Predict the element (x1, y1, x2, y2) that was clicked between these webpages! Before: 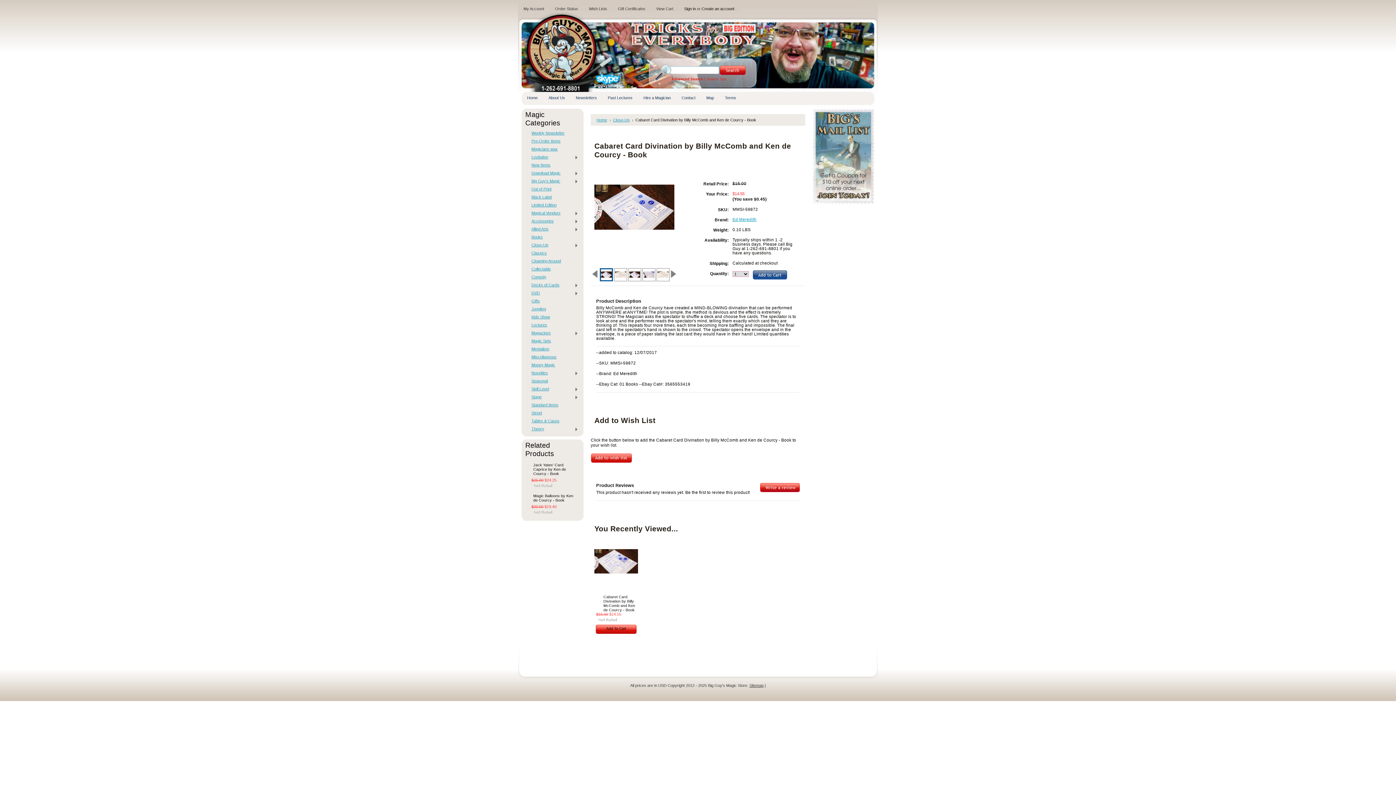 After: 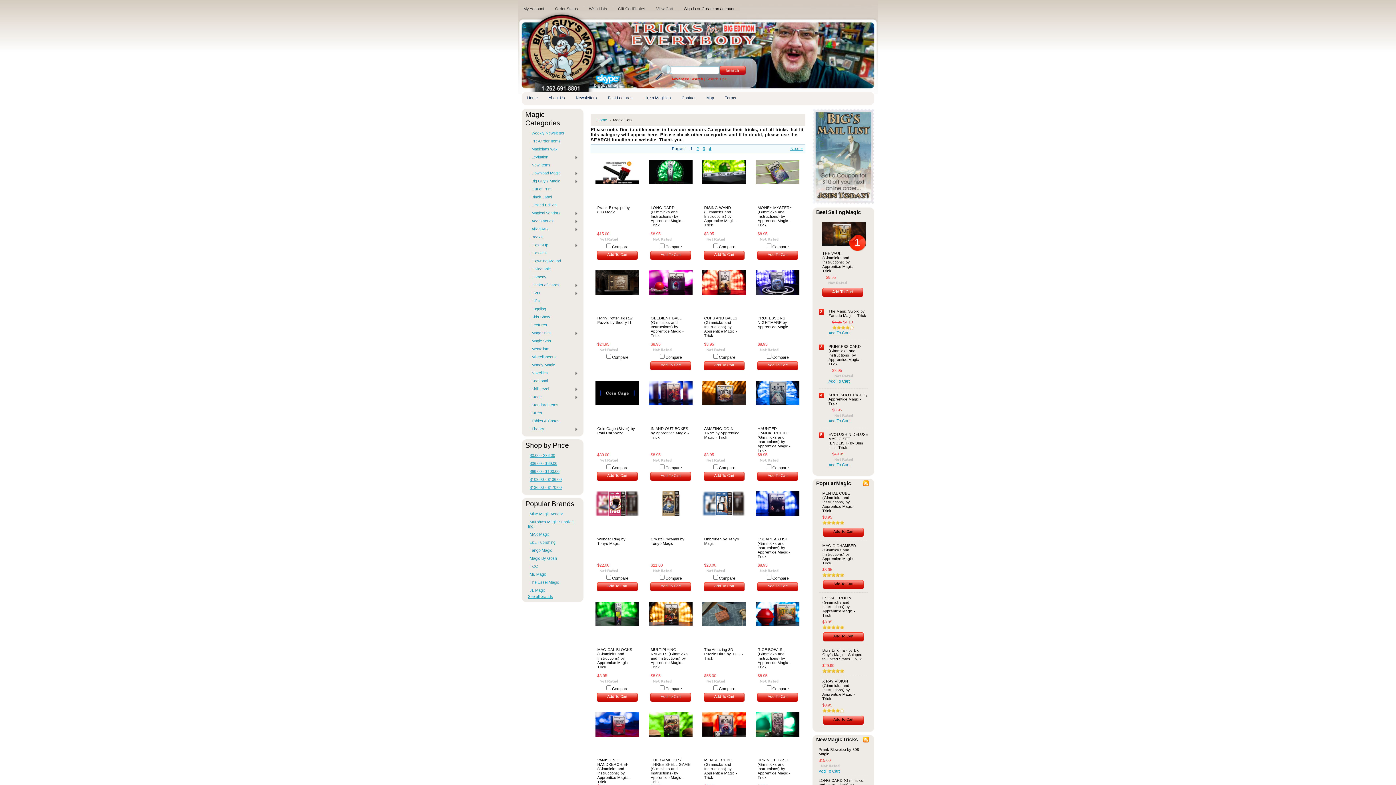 Action: bbox: (528, 337, 581, 345) label: Magic Sets